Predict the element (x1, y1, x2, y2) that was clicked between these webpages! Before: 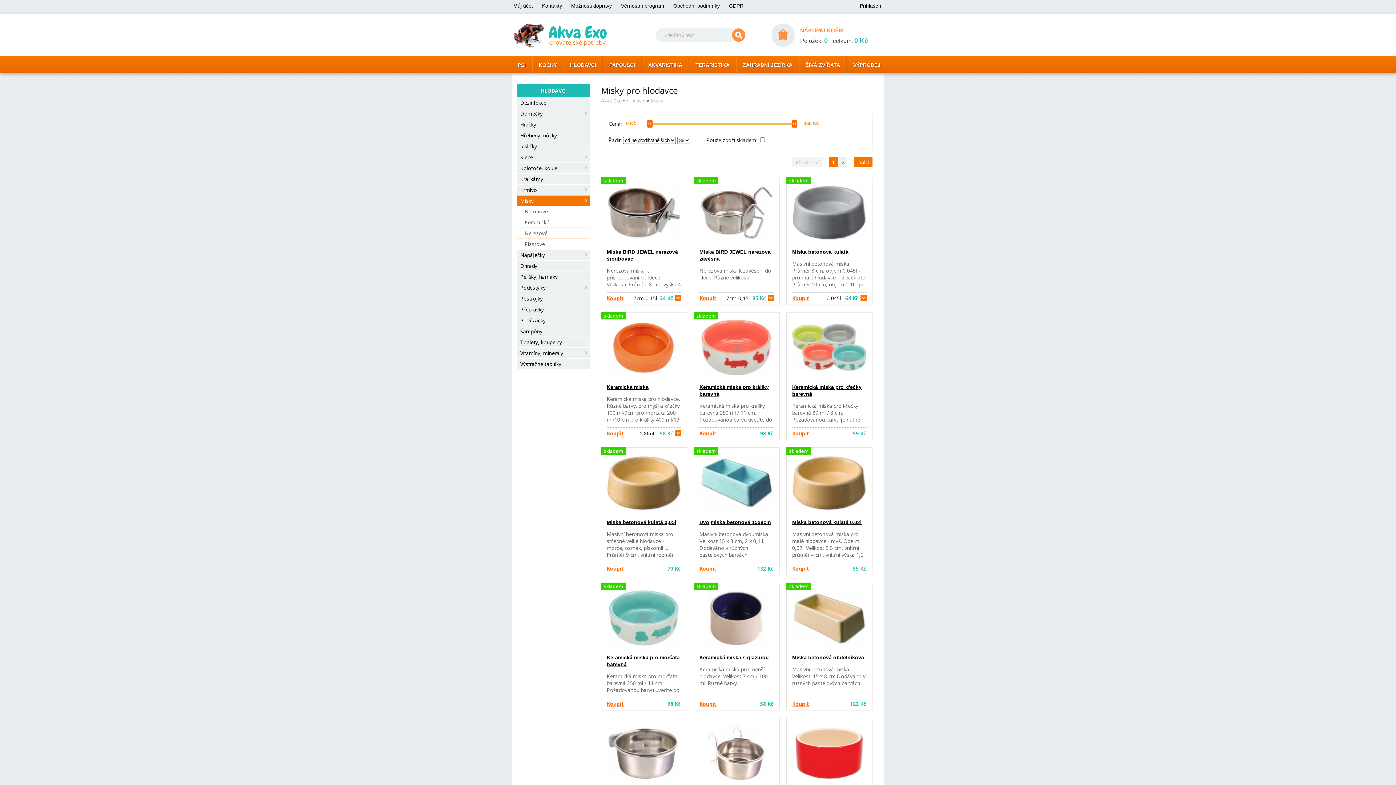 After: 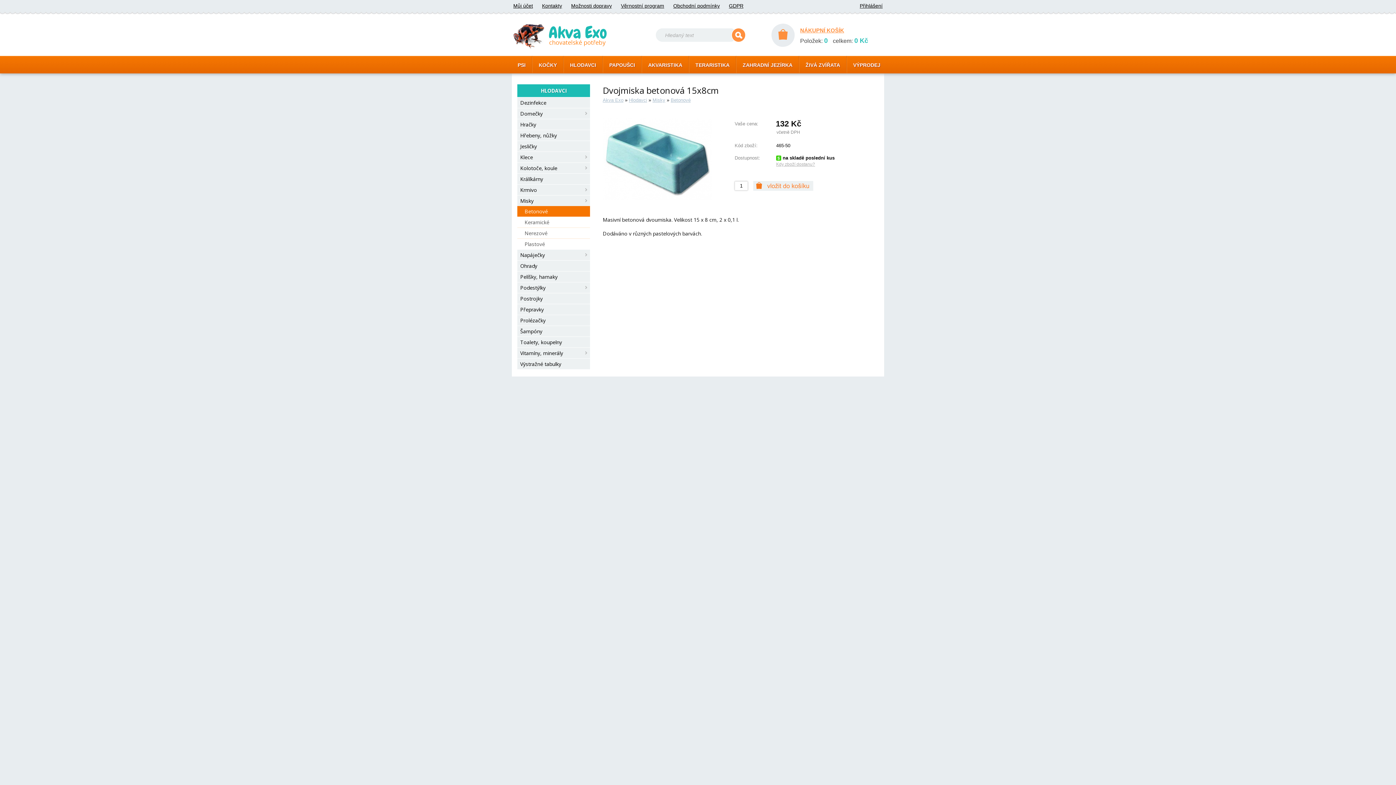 Action: bbox: (699, 530, 769, 558) label: Masivní betonová dvoumiska. Velikost 15 x 8 cm, 2 x 0,1 l. Dodáváno v různých pastelových barvách.